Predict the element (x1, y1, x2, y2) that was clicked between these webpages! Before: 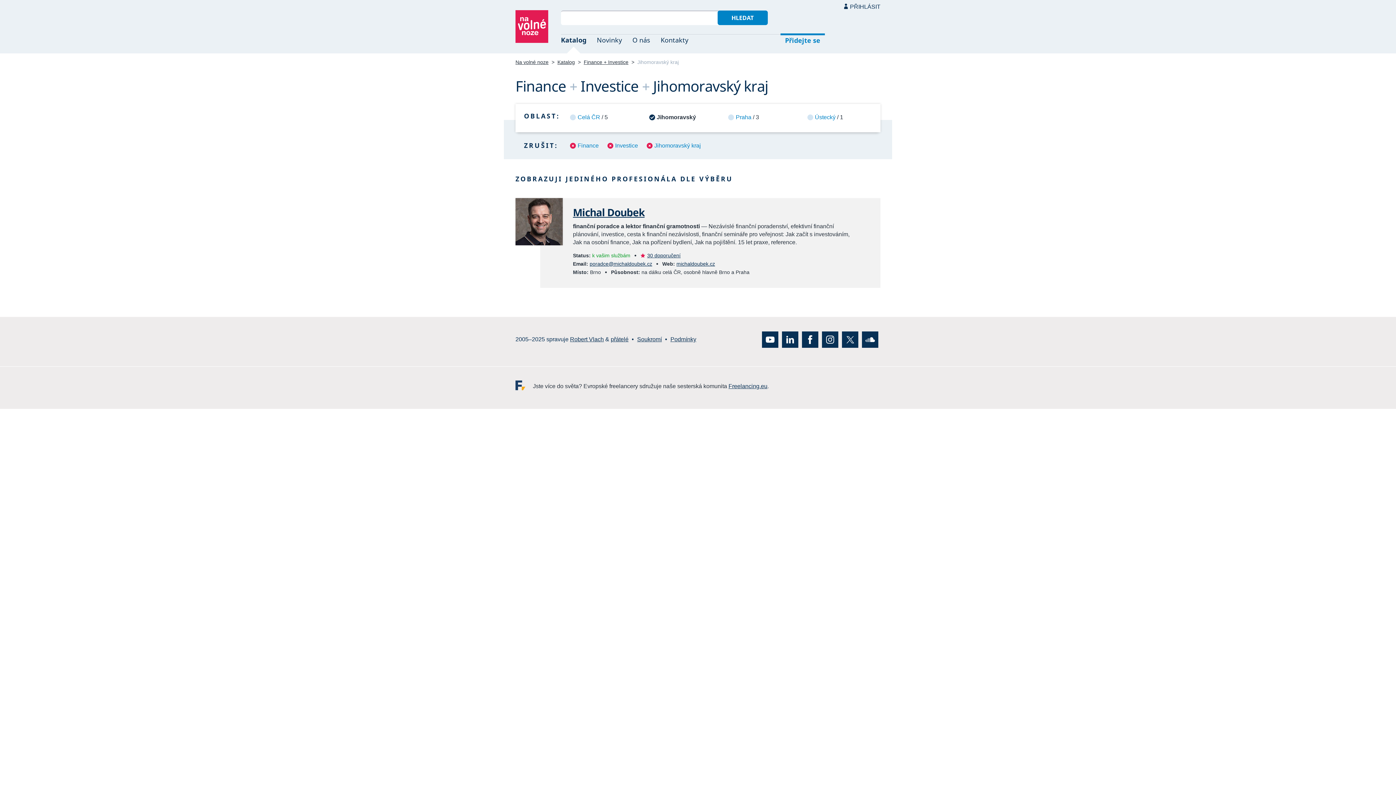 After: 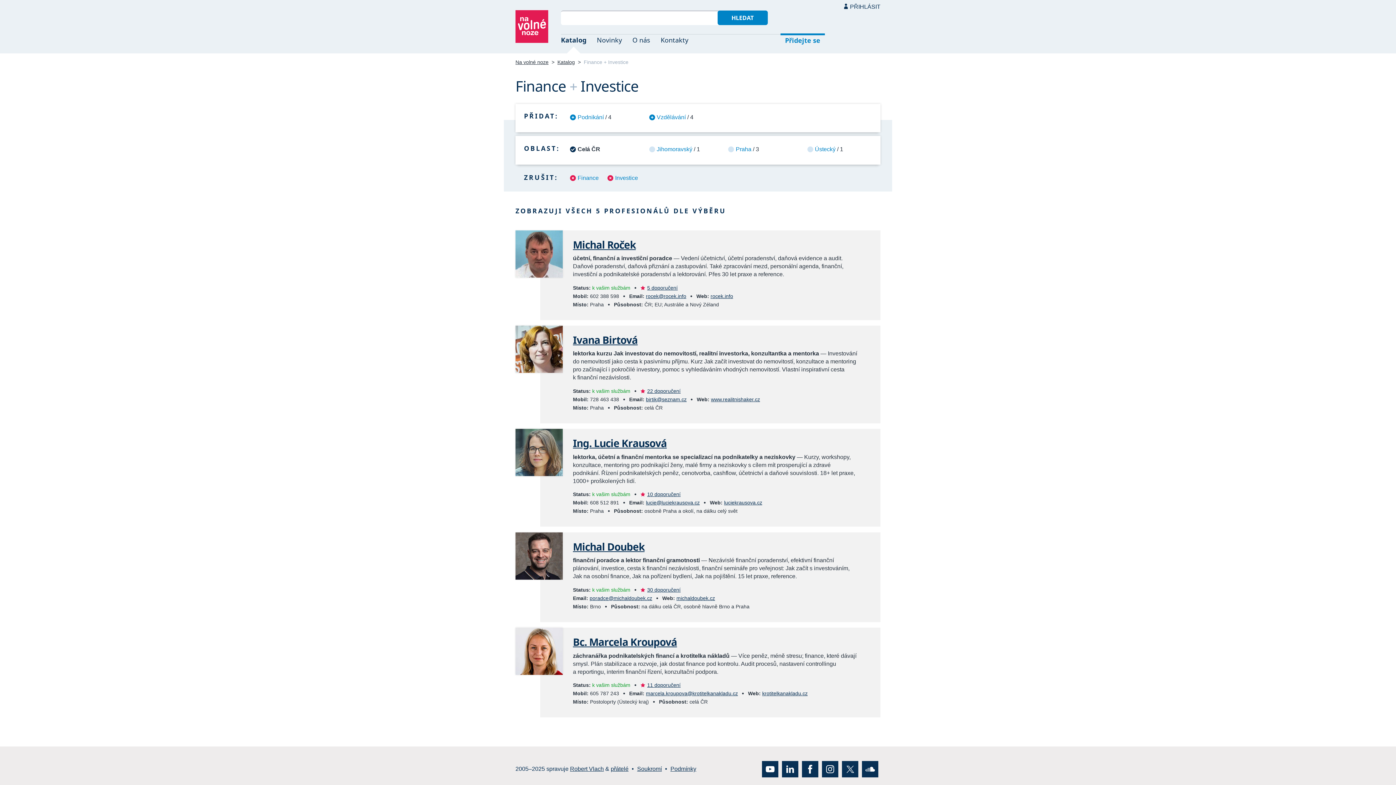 Action: label: Jihomoravský kraj bbox: (646, 141, 709, 150)